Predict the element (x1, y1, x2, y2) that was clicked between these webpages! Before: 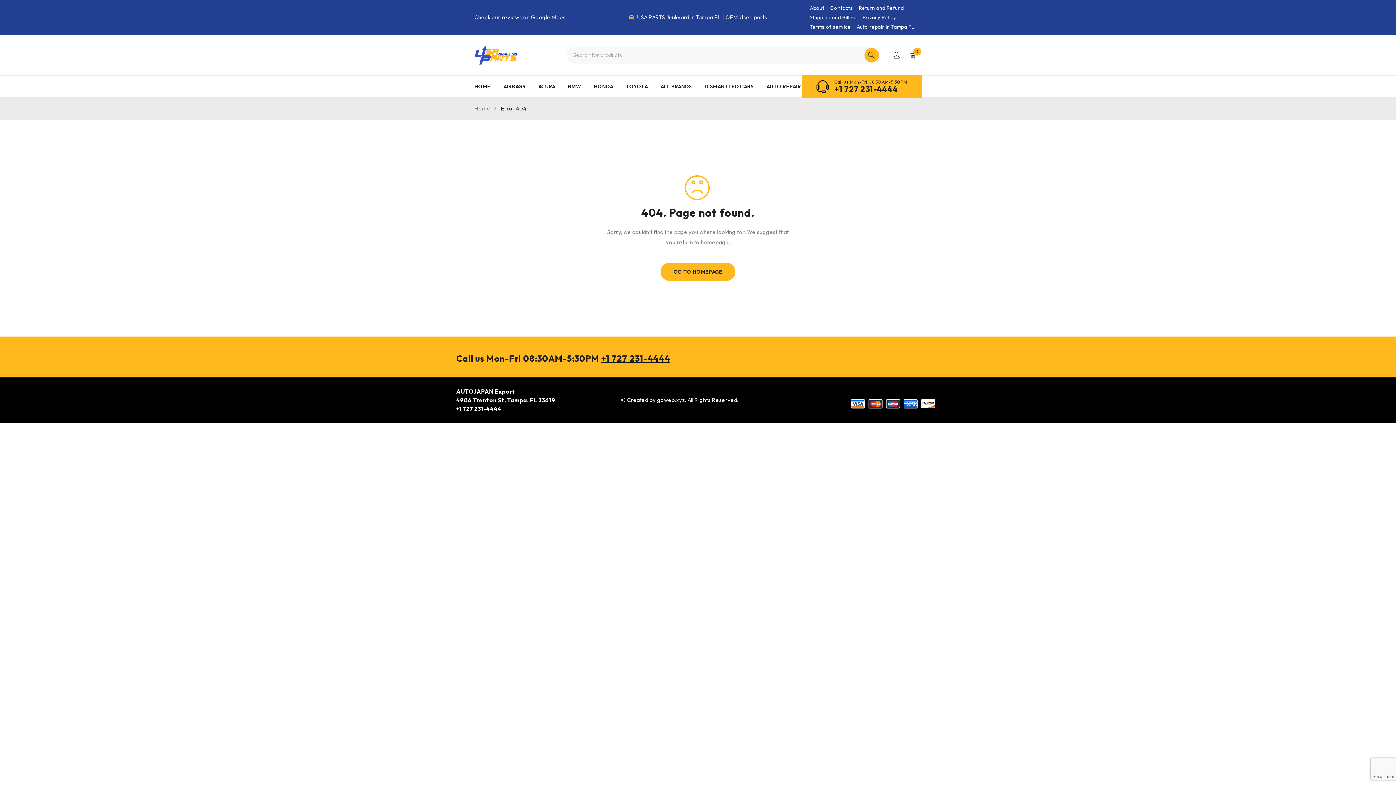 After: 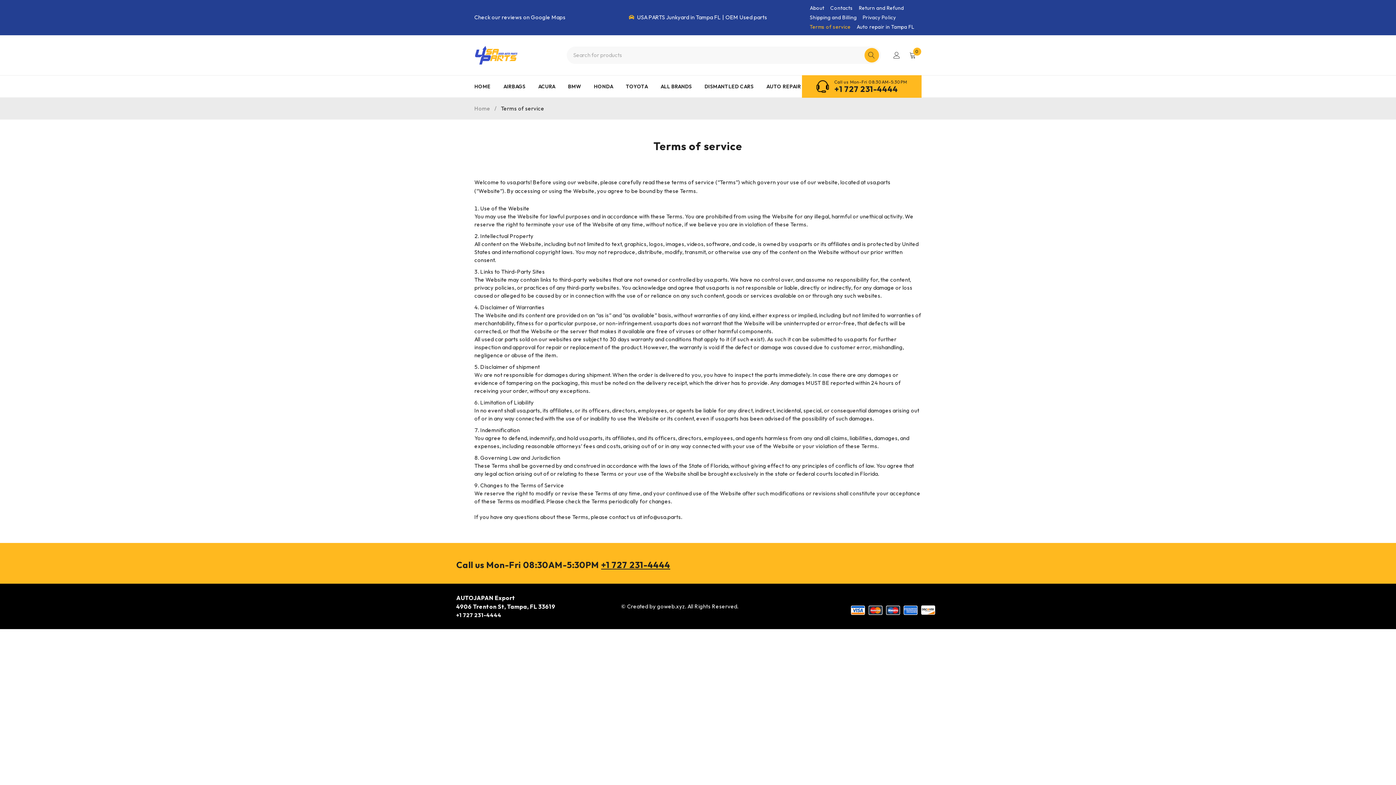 Action: bbox: (810, 22, 850, 31) label: Terms of service